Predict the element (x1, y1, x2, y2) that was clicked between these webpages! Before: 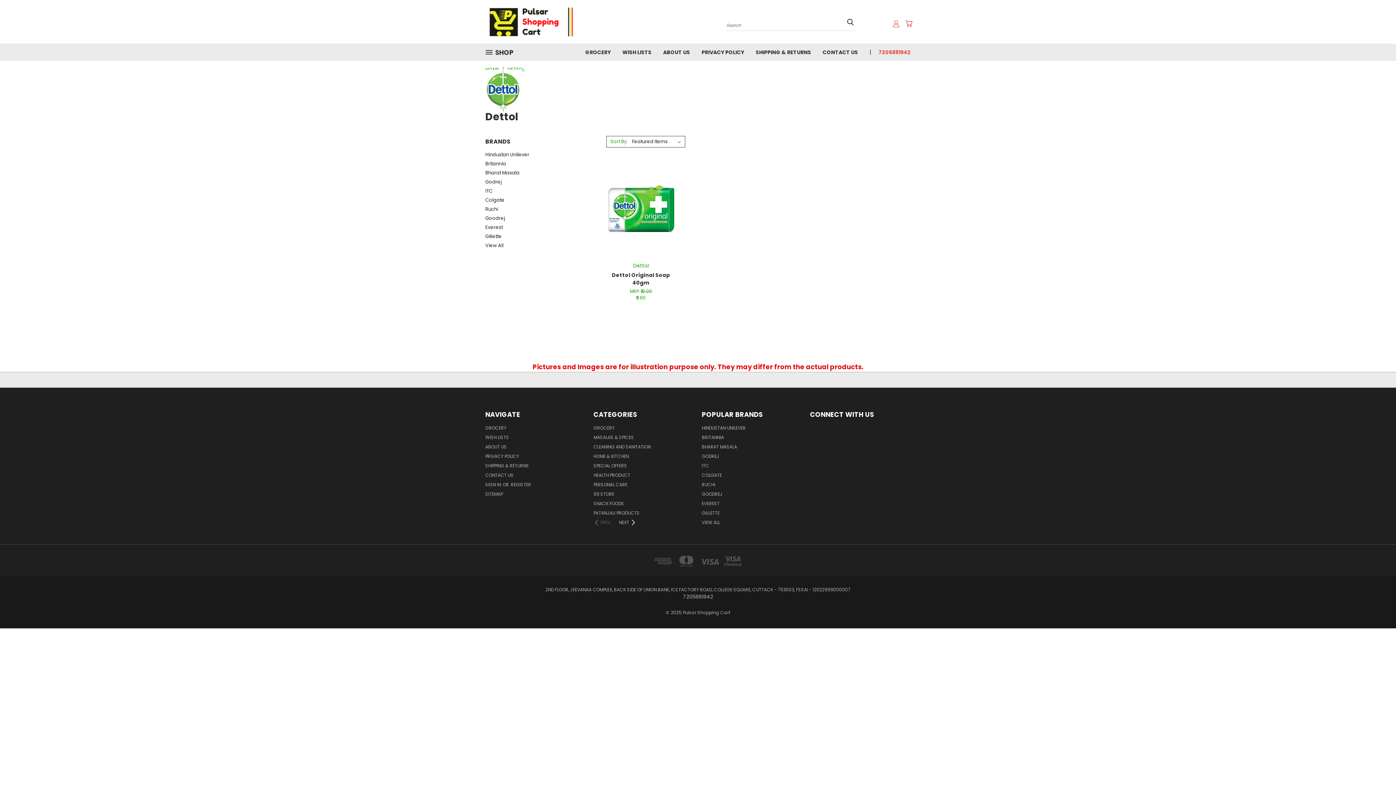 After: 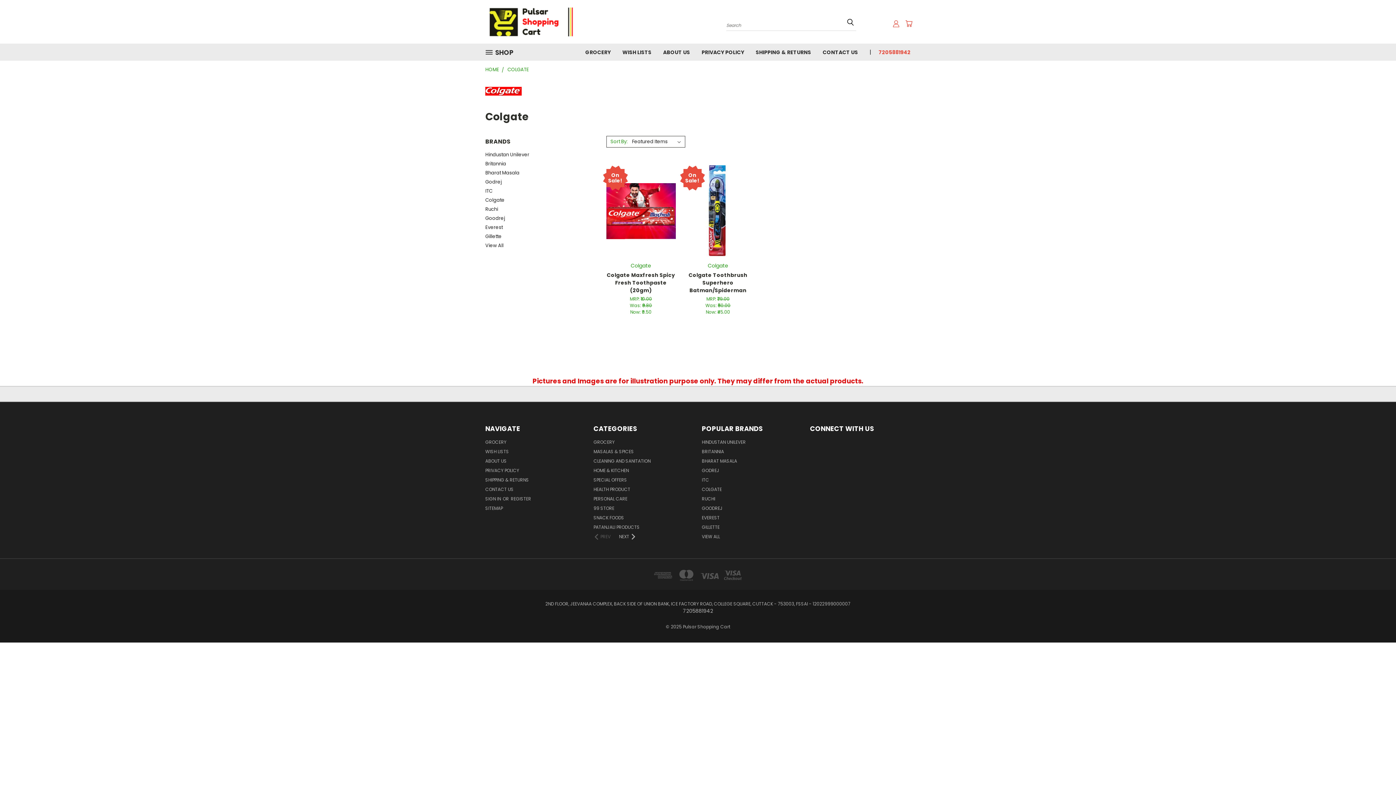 Action: bbox: (485, 195, 588, 204) label: Colgate